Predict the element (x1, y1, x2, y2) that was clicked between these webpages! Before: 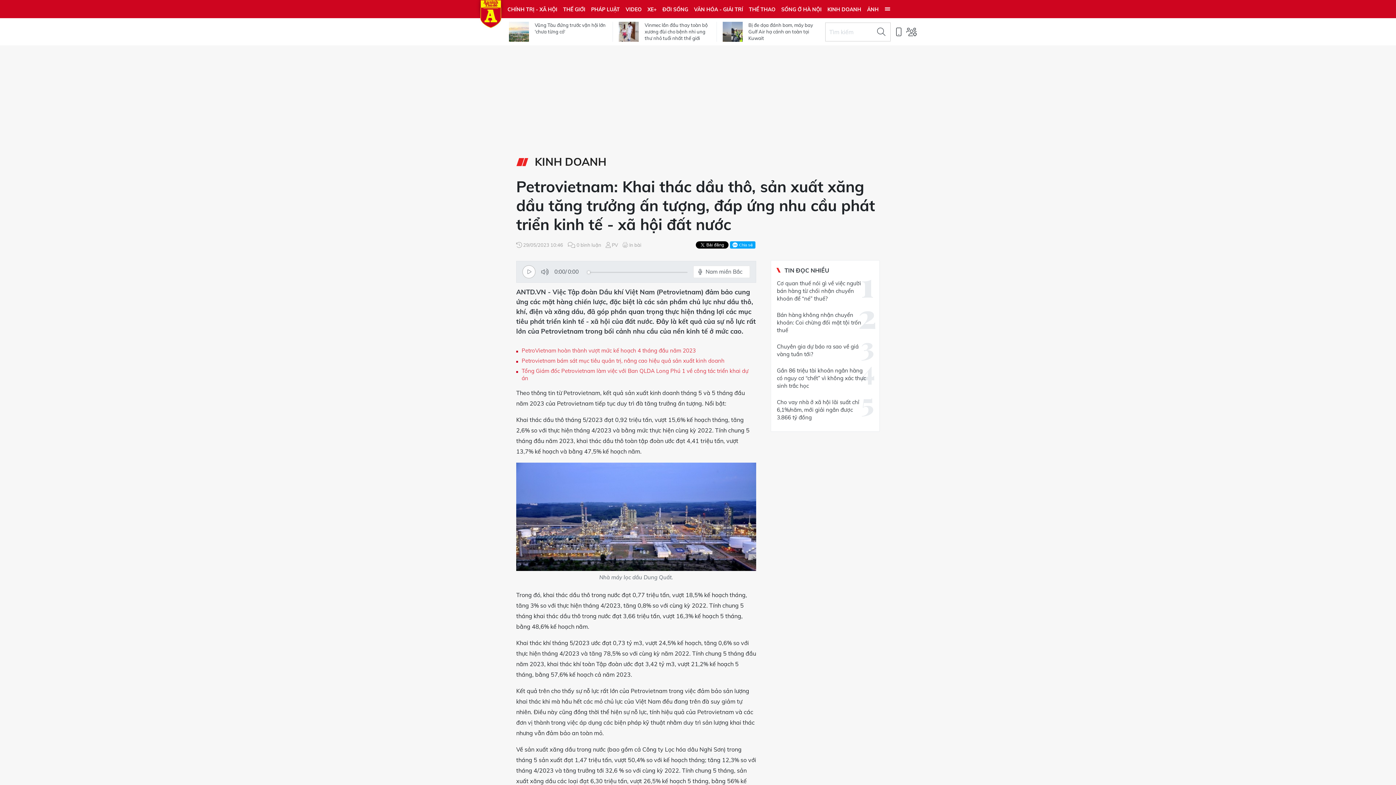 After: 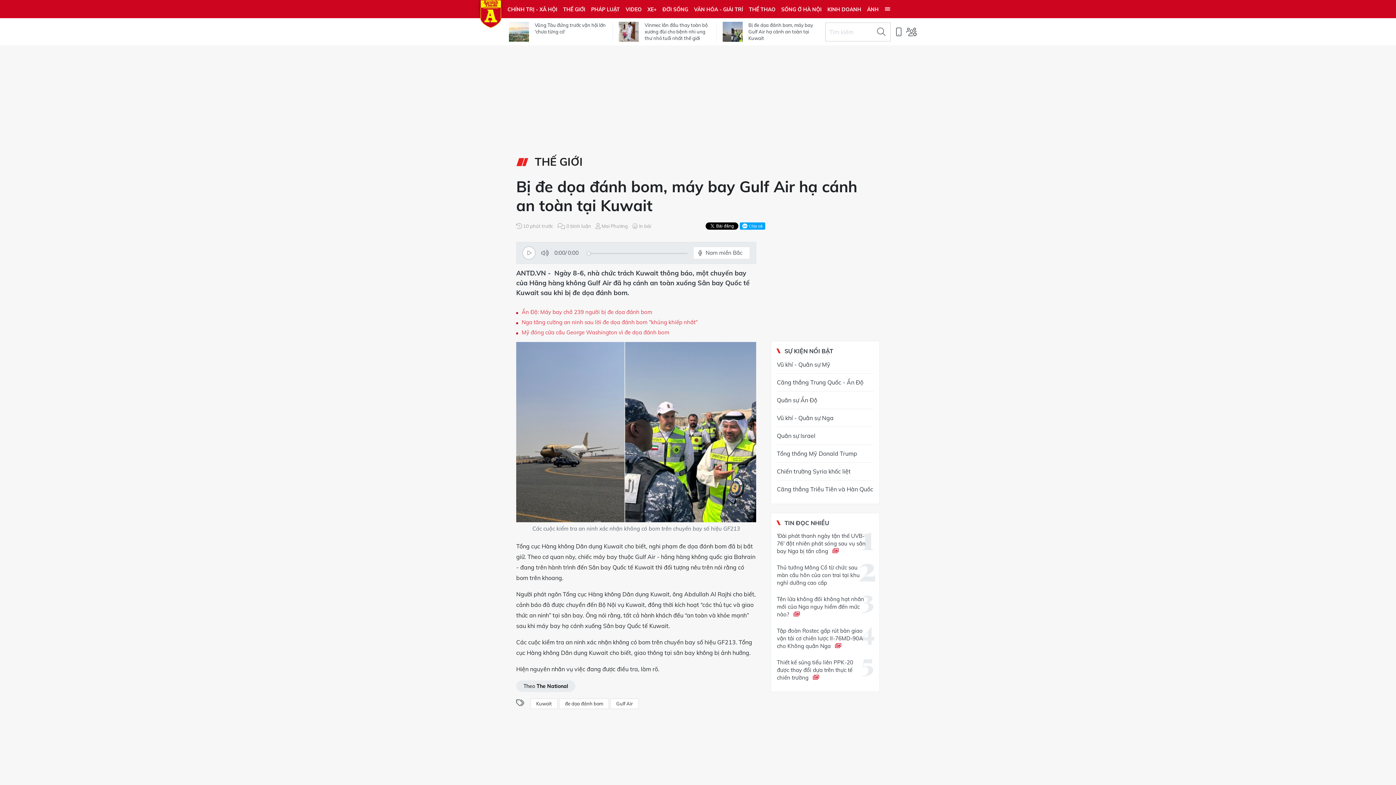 Action: bbox: (722, 21, 742, 41)